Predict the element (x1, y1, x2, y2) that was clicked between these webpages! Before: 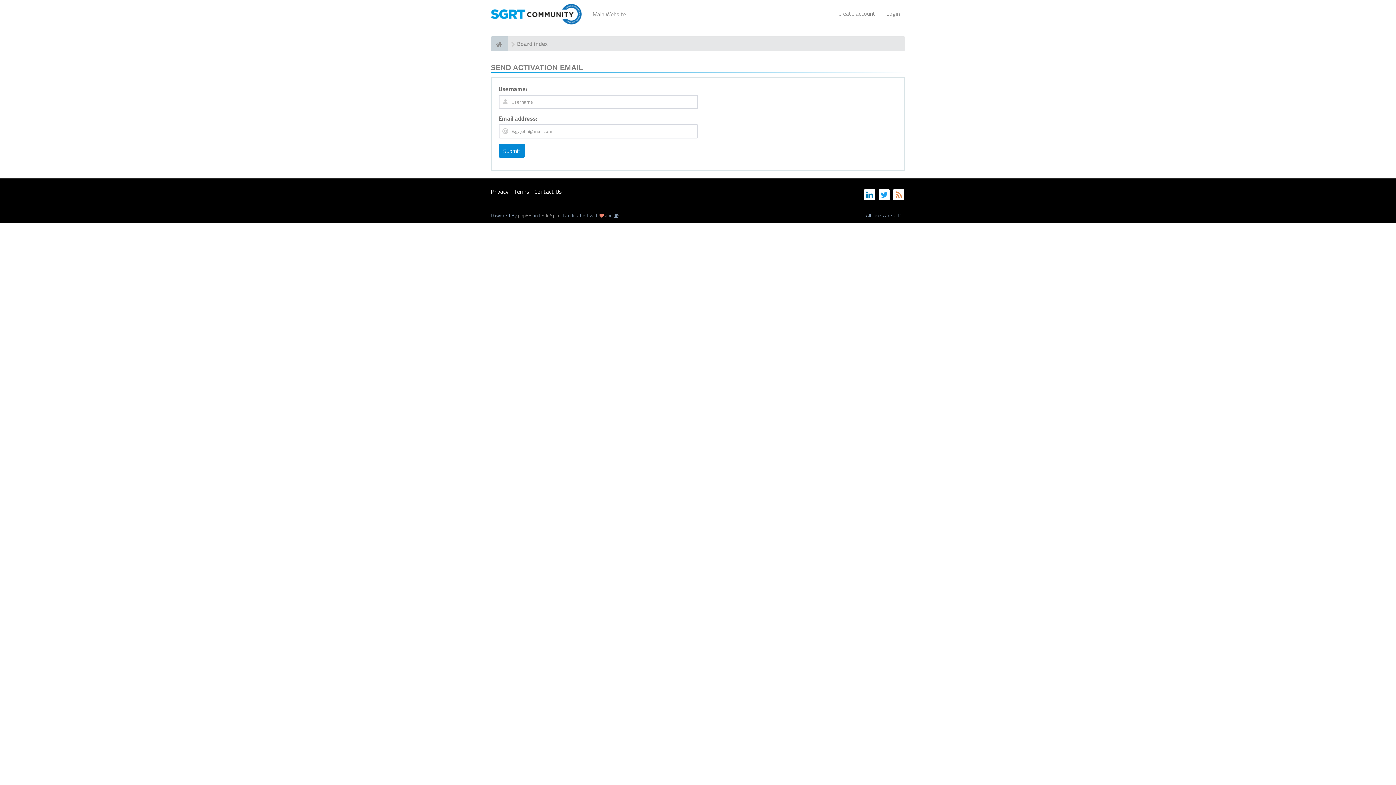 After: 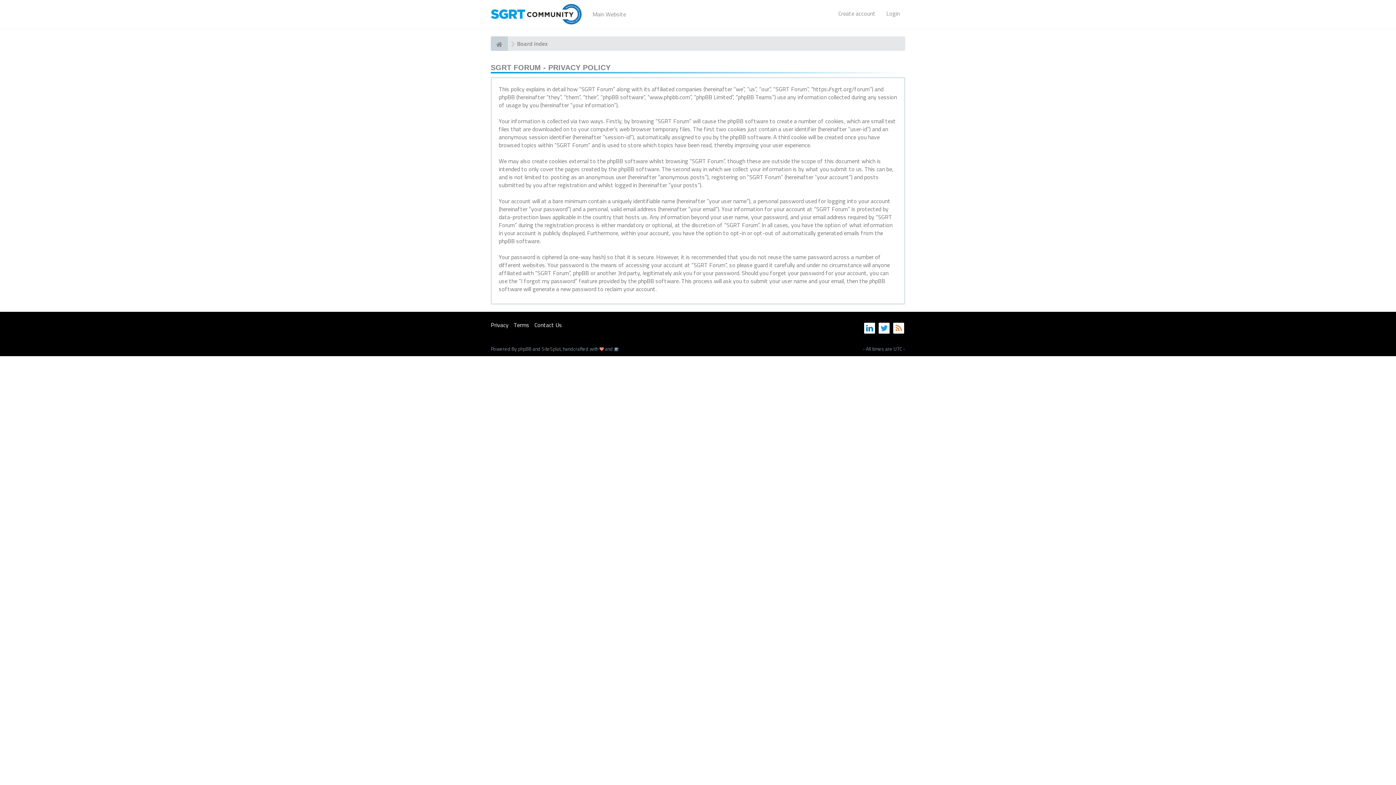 Action: label: Privacy bbox: (490, 187, 508, 196)